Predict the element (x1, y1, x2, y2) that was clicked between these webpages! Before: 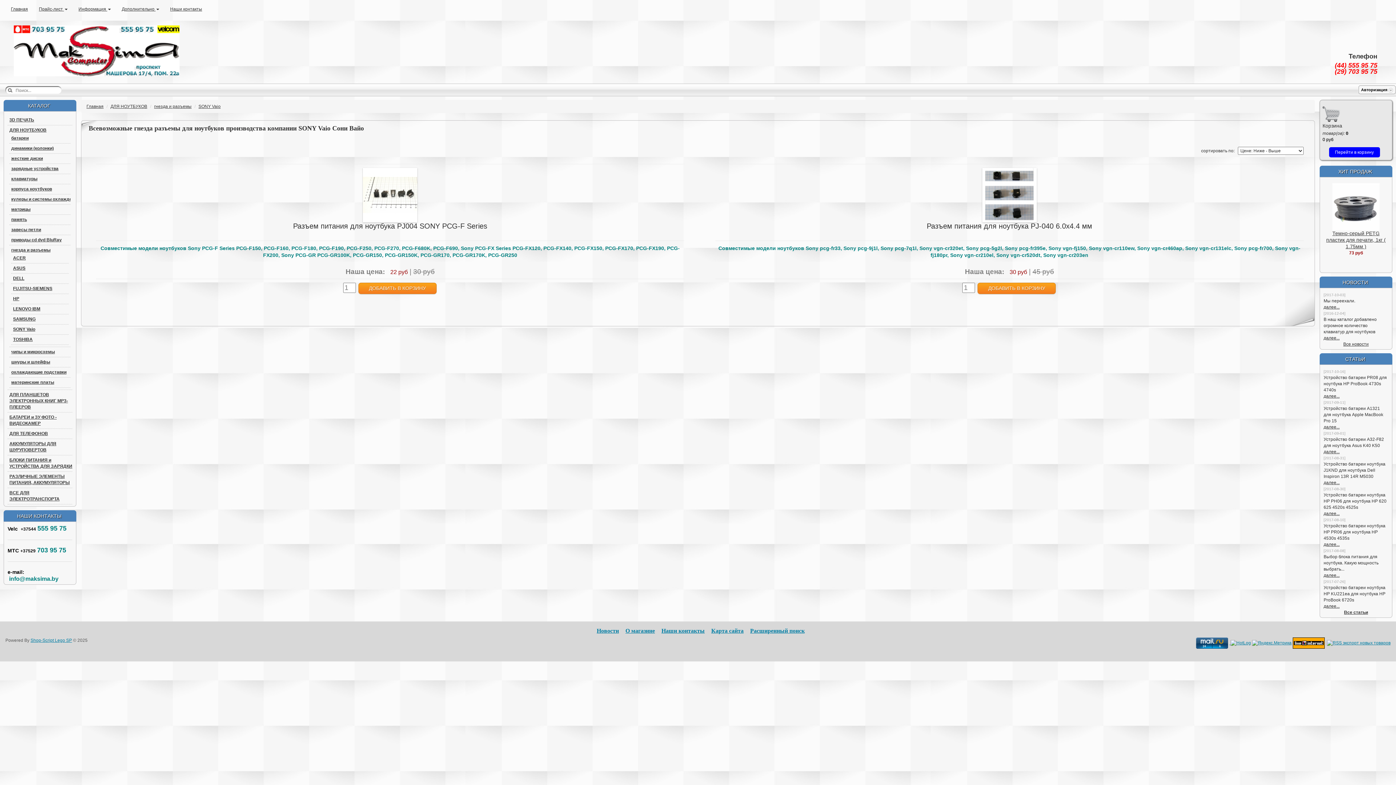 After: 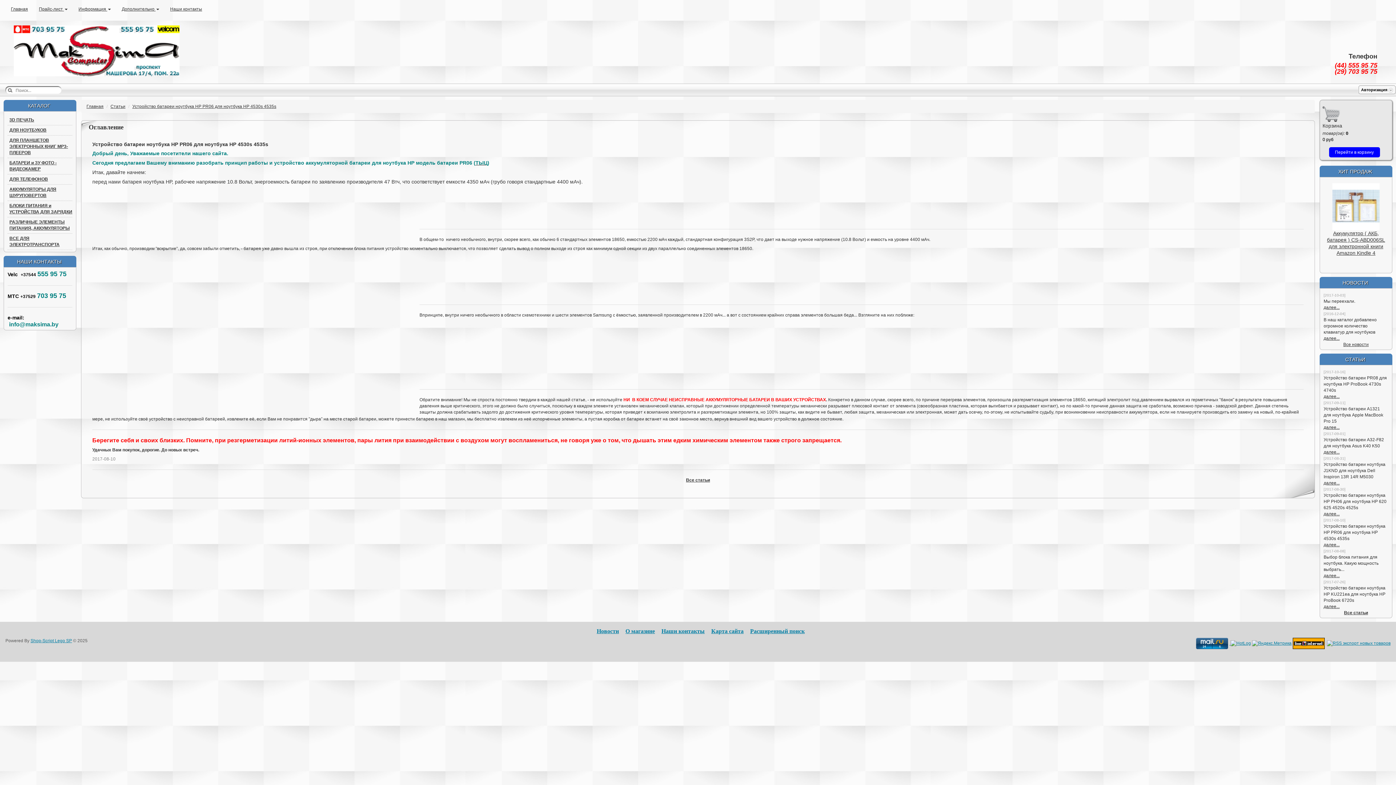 Action: bbox: (1324, 542, 1340, 547) label: далее...